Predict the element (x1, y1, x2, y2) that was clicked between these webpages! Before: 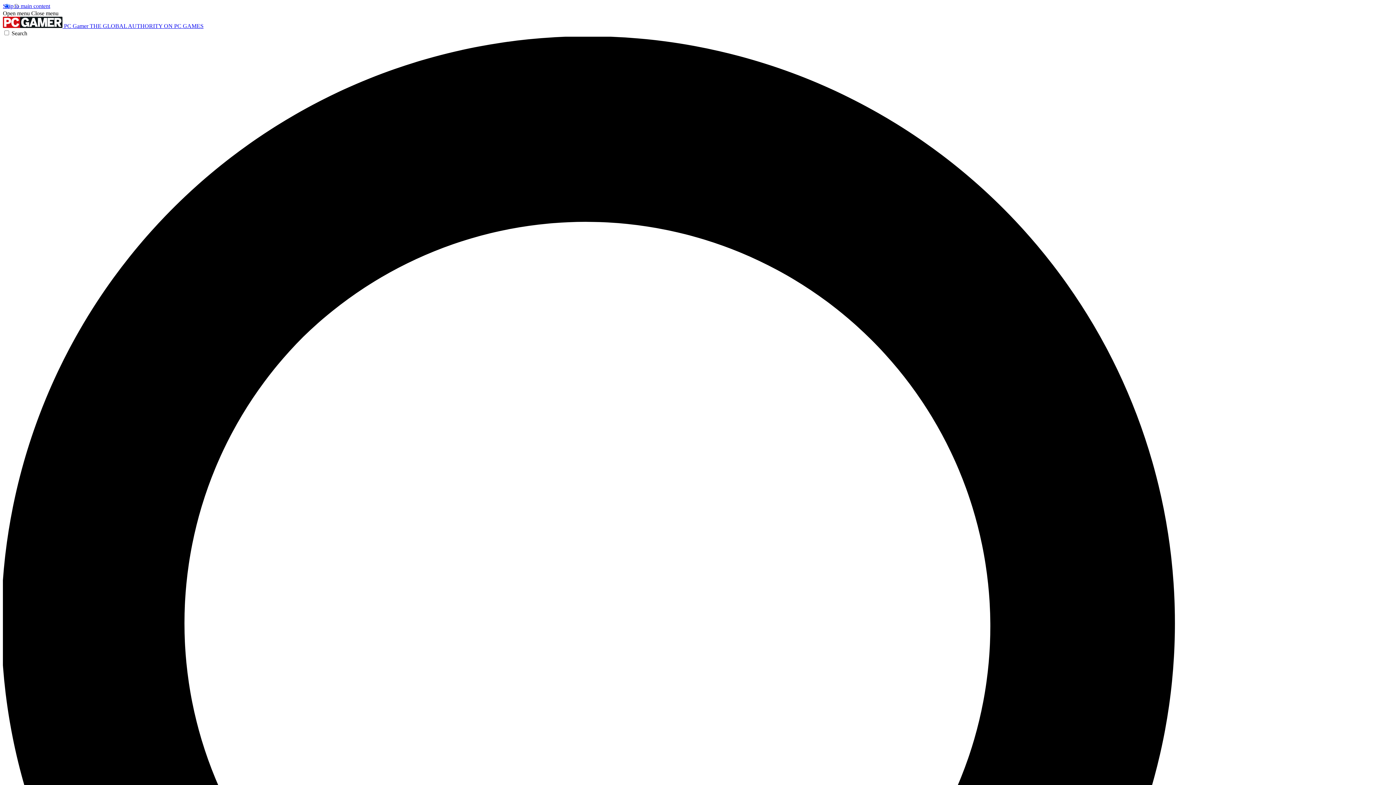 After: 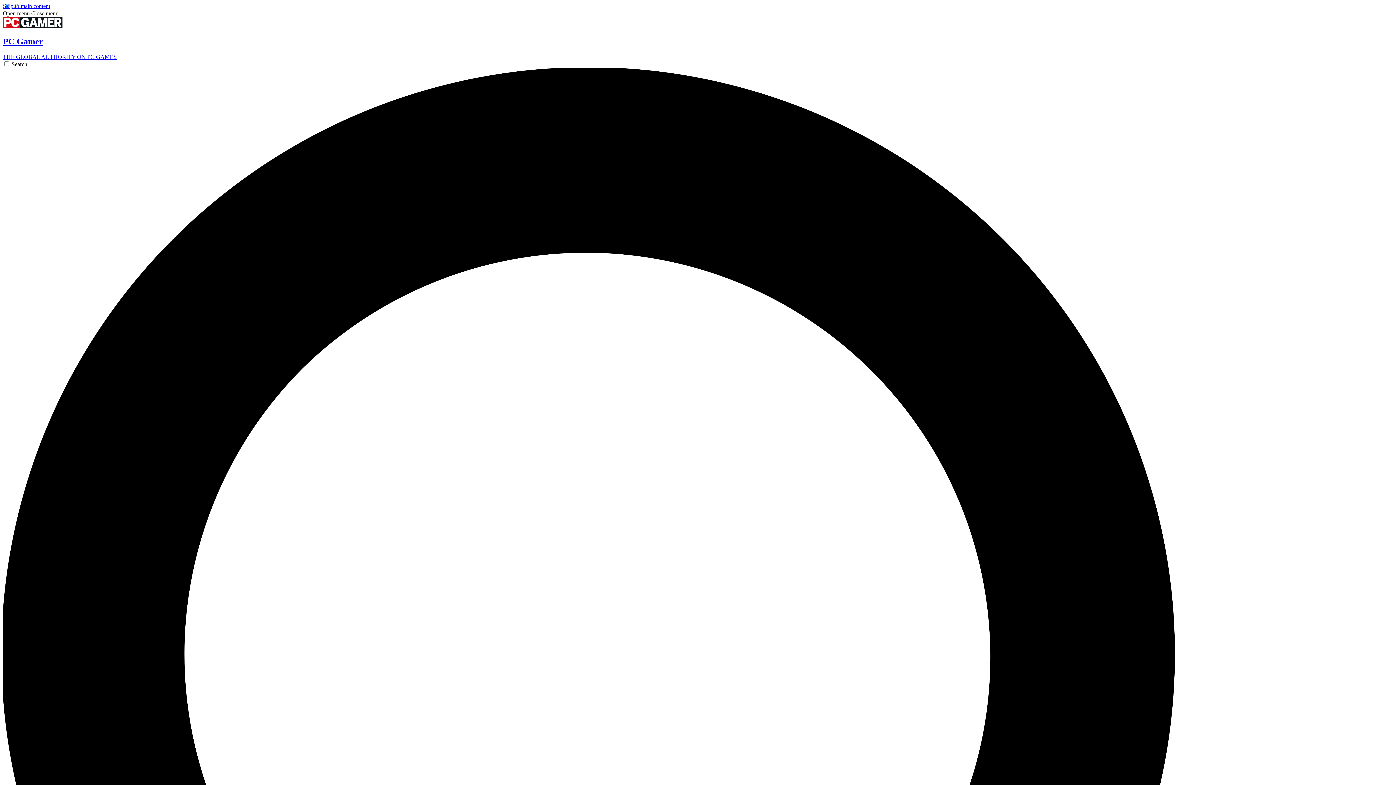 Action: label:  PC Gamer THE GLOBAL AUTHORITY ON PC GAMES bbox: (2, 22, 203, 29)